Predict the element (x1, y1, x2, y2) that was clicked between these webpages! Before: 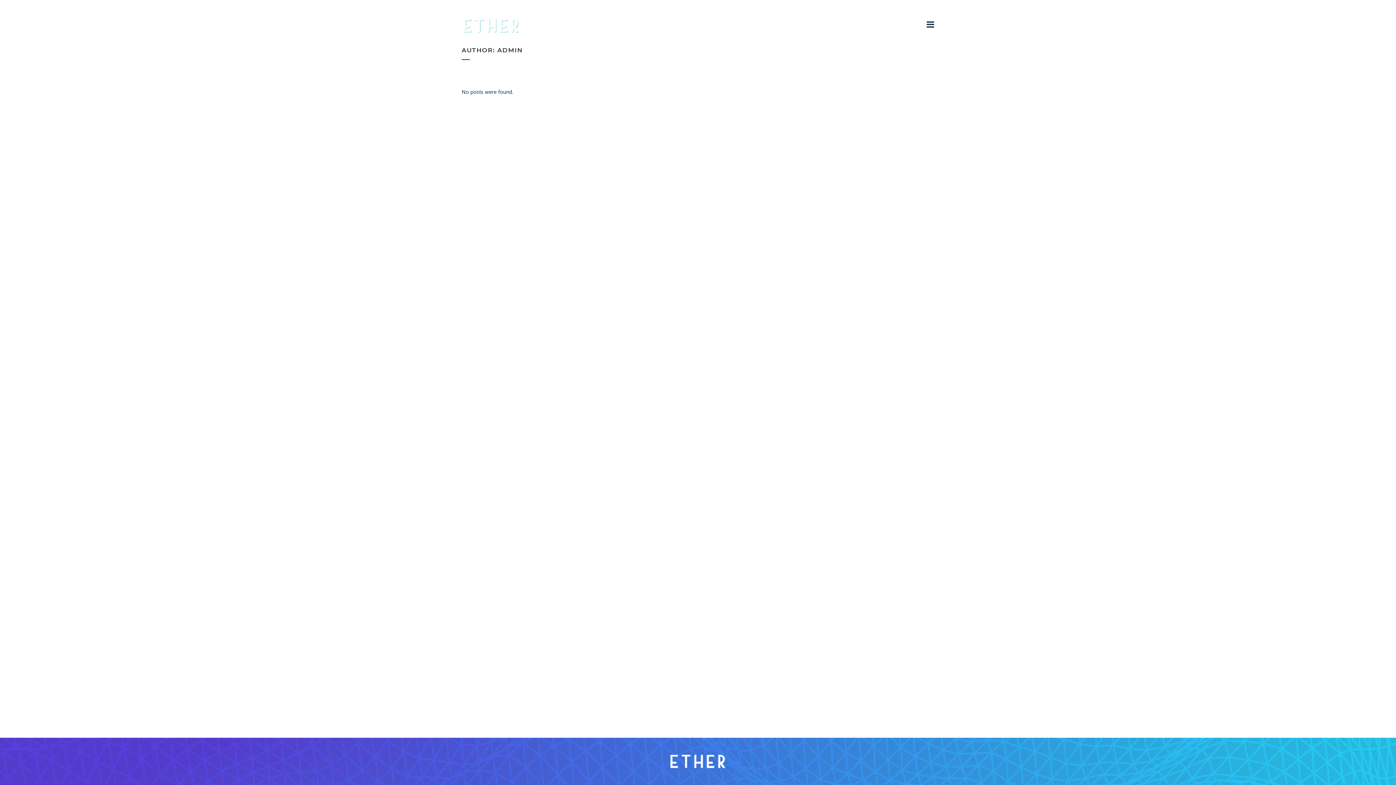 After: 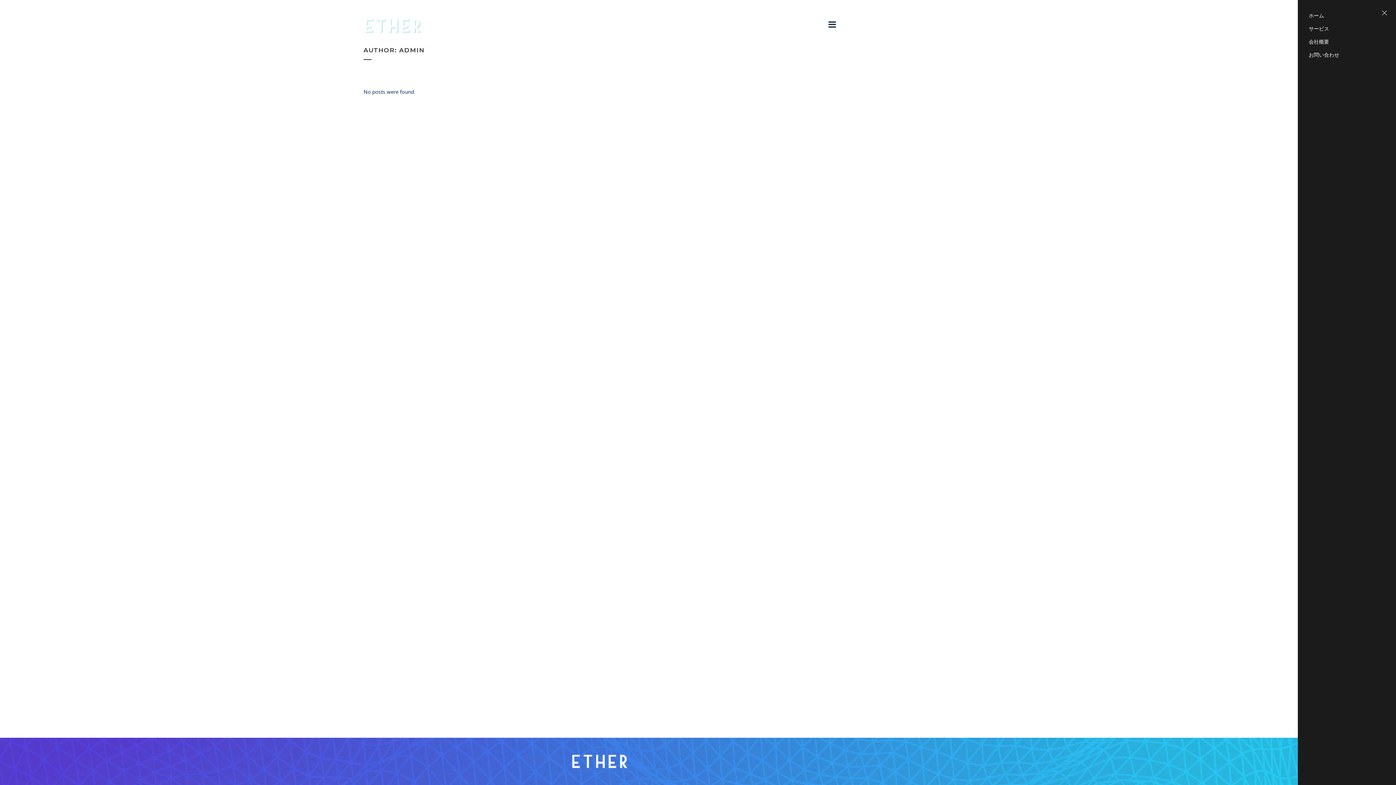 Action: bbox: (924, 19, 934, 29)